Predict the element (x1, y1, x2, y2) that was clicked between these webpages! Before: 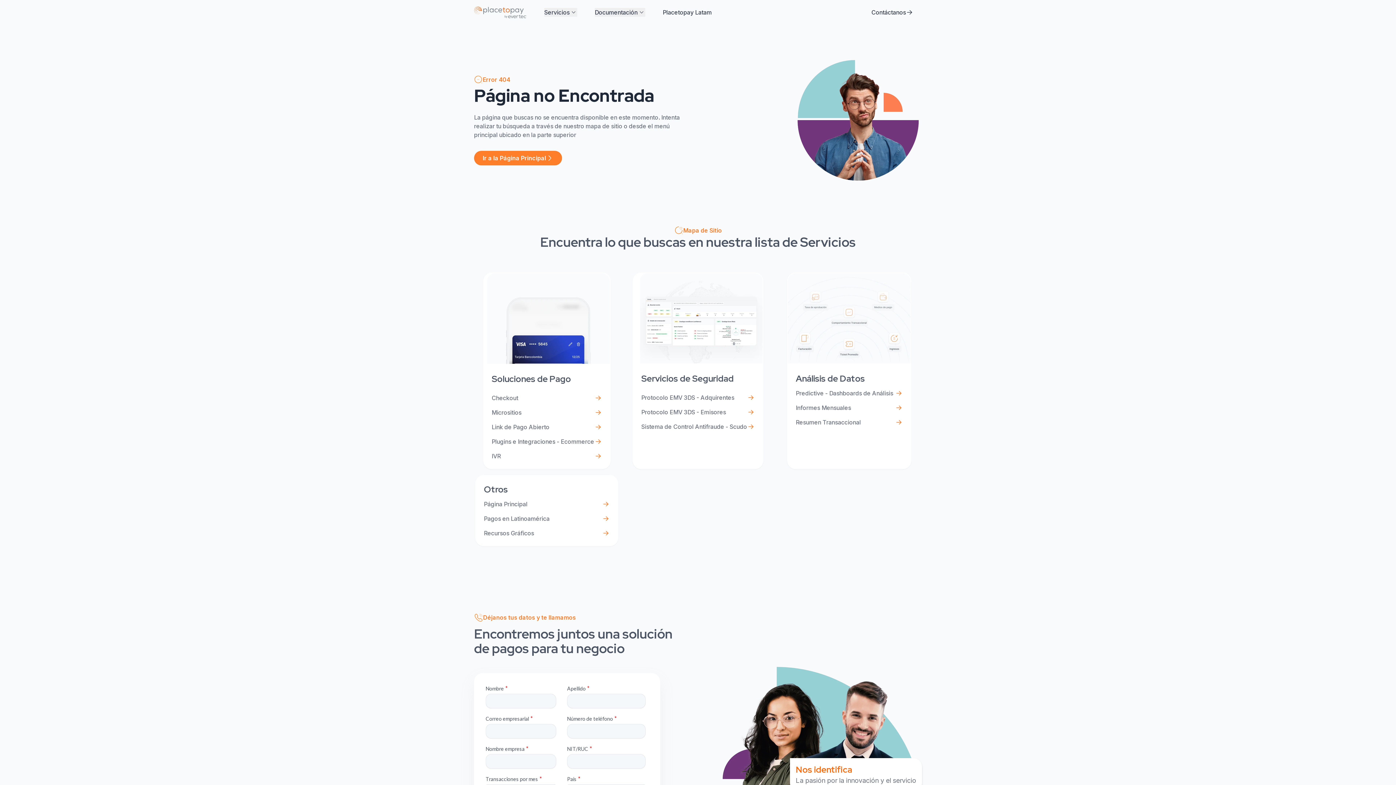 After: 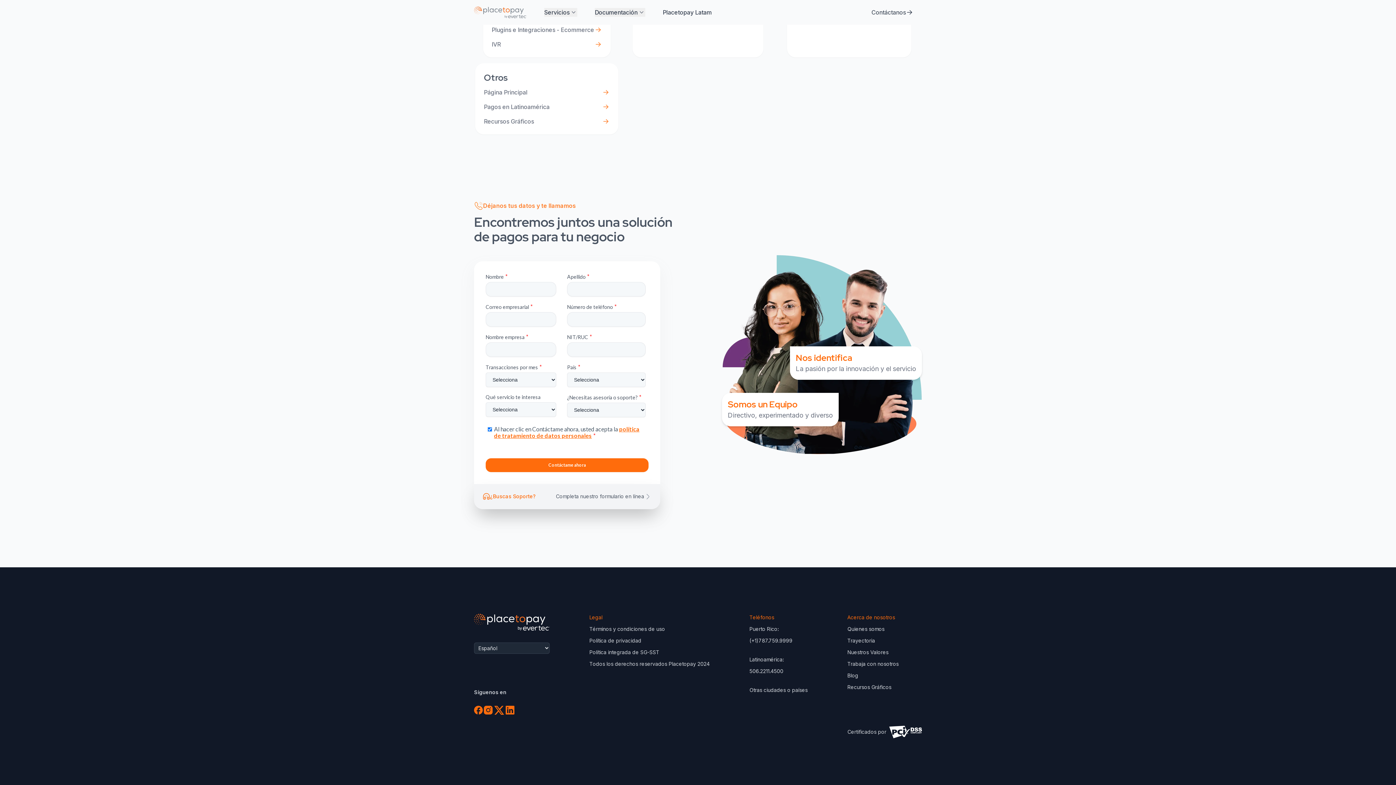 Action: label: Contáctanos bbox: (862, 5, 922, 18)